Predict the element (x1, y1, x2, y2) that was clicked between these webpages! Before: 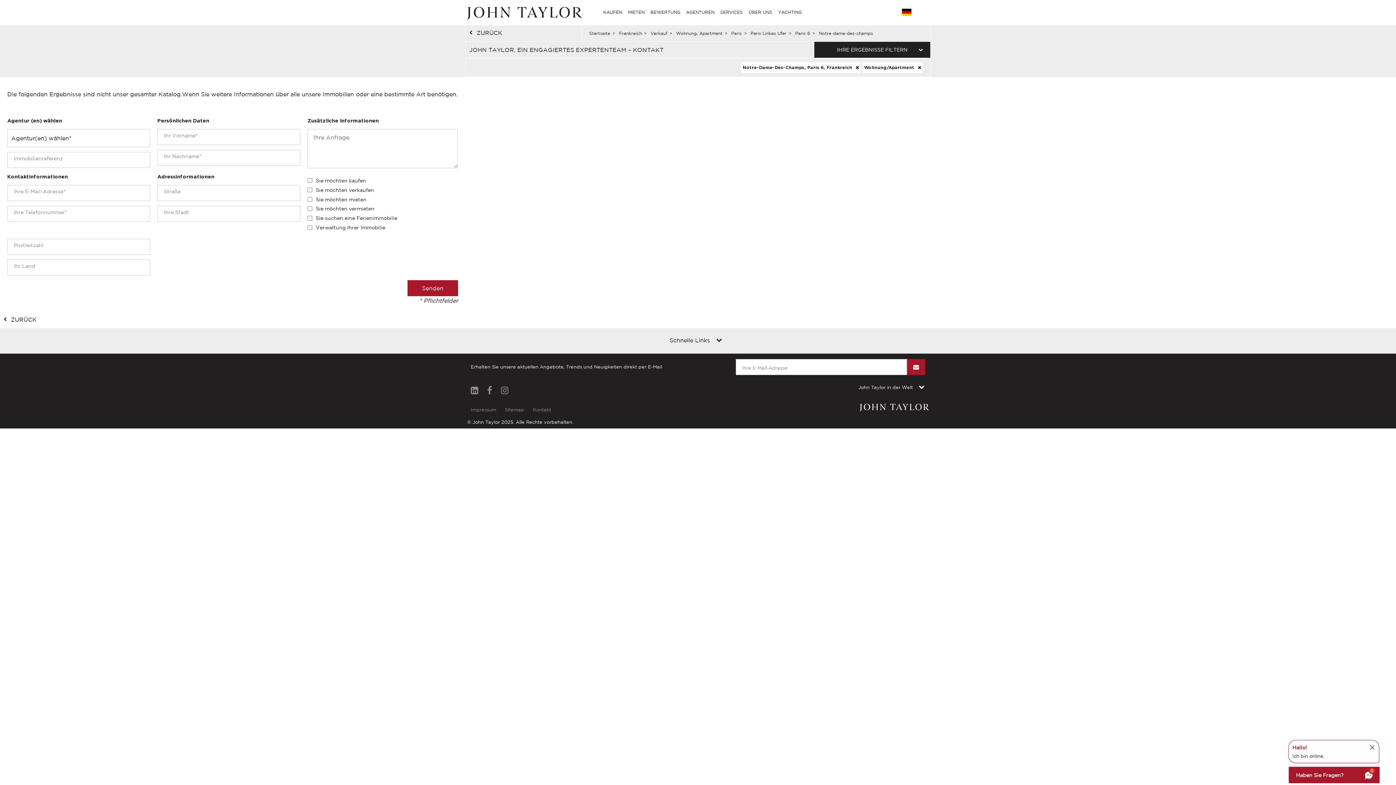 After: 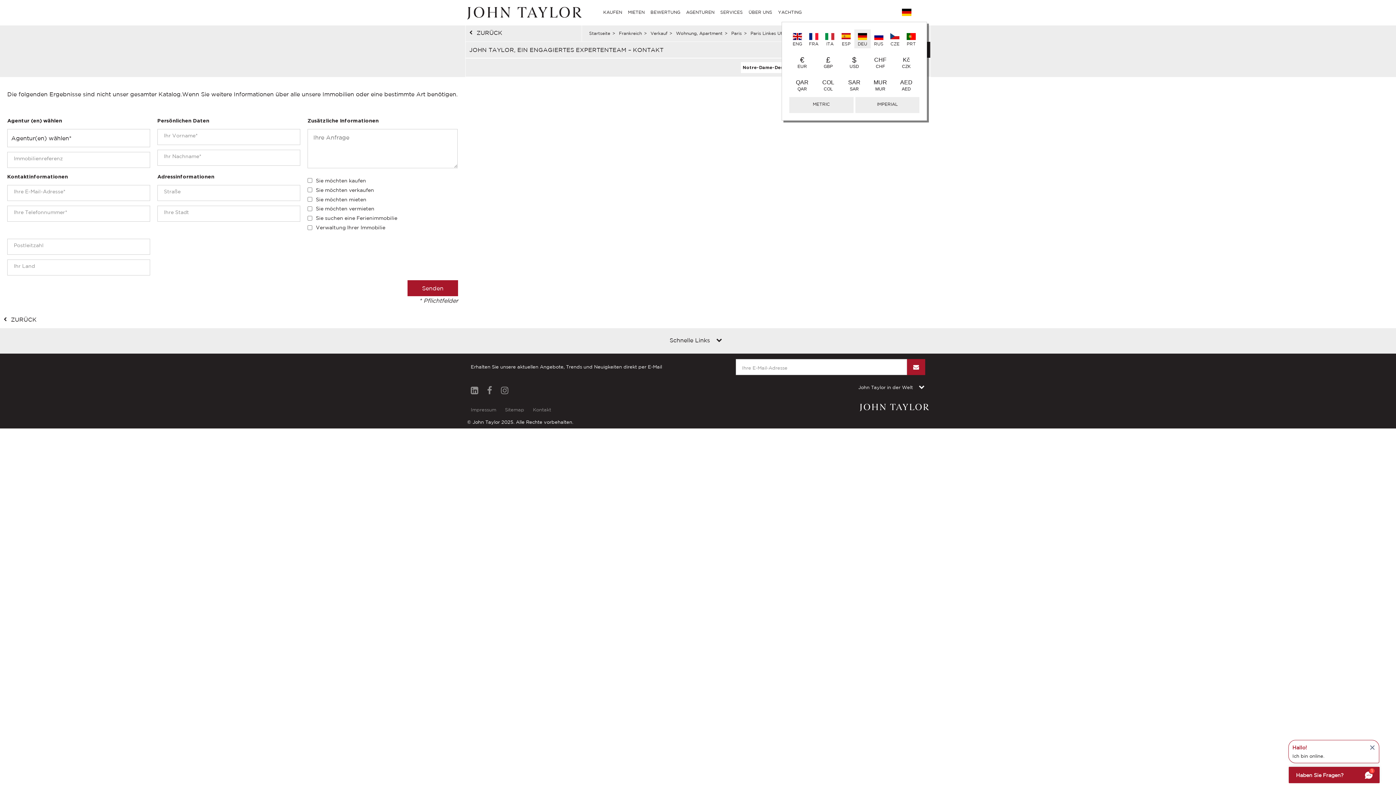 Action: bbox: (891, 3, 930, 21)